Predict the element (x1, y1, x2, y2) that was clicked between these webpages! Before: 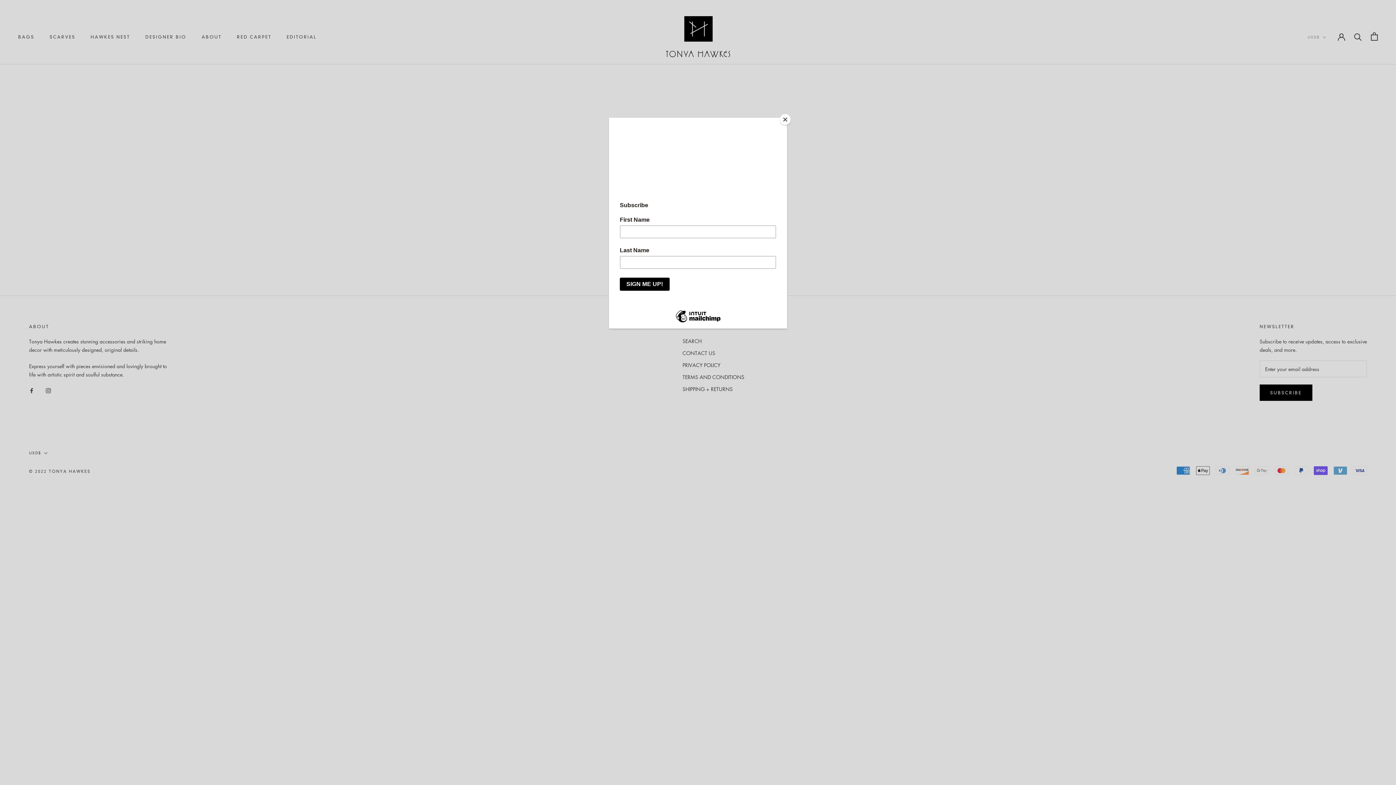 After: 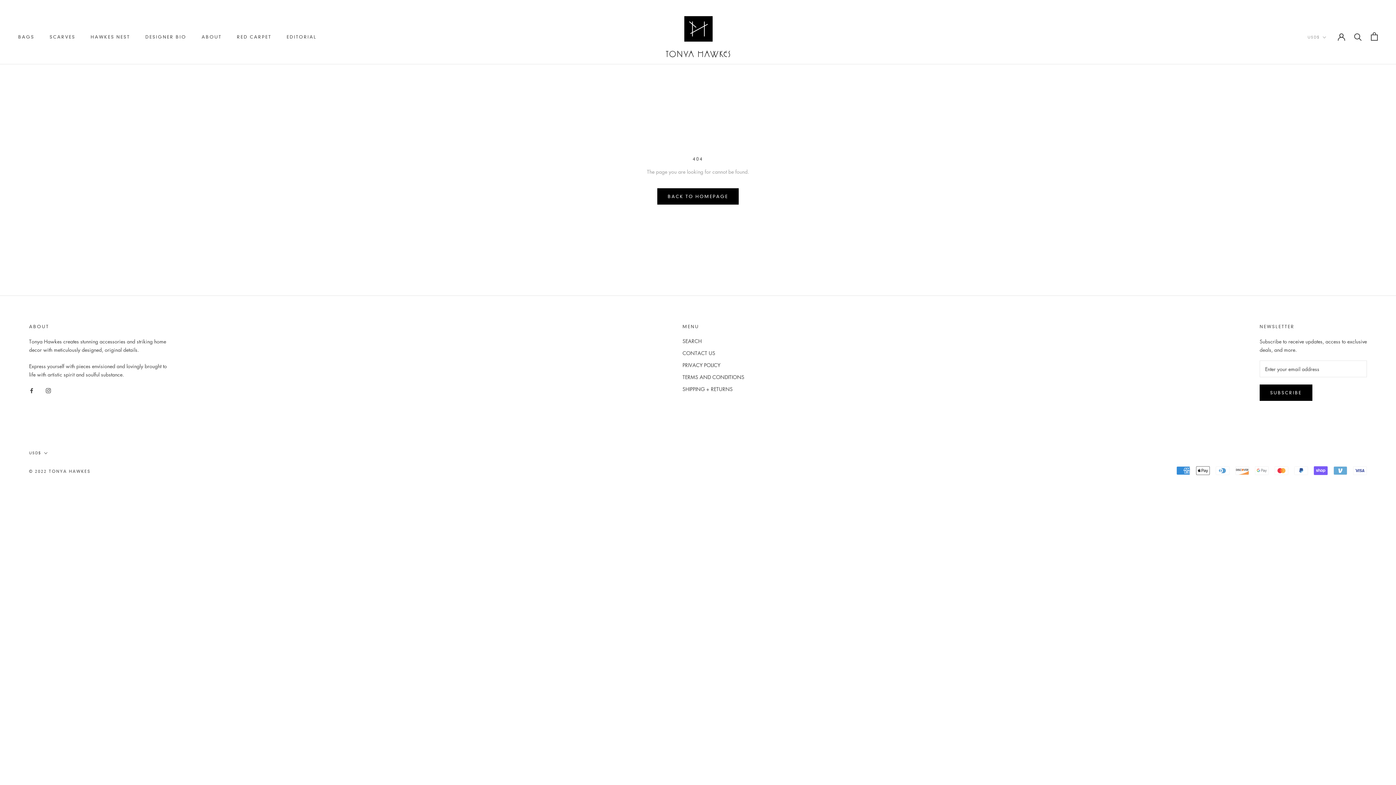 Action: bbox: (780, 114, 790, 125) label: Close